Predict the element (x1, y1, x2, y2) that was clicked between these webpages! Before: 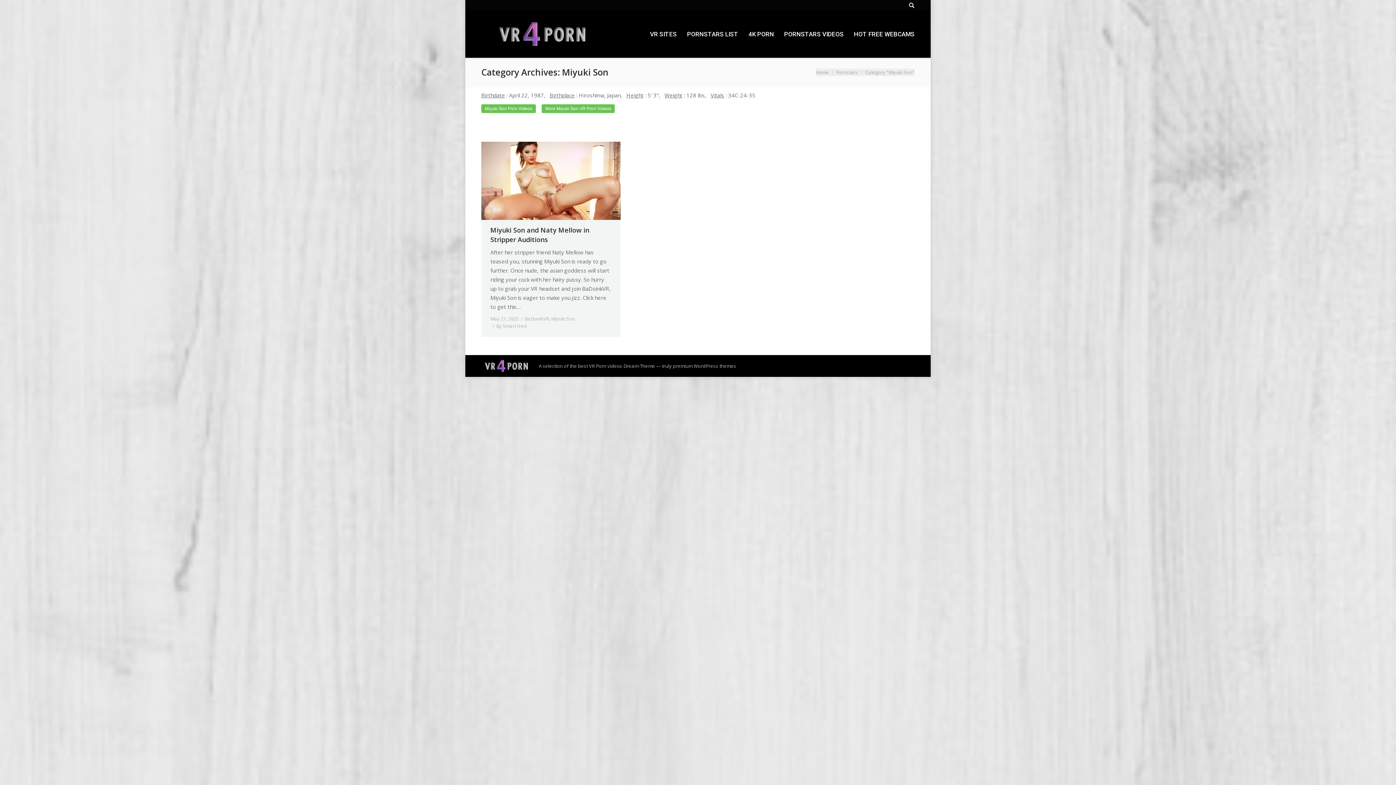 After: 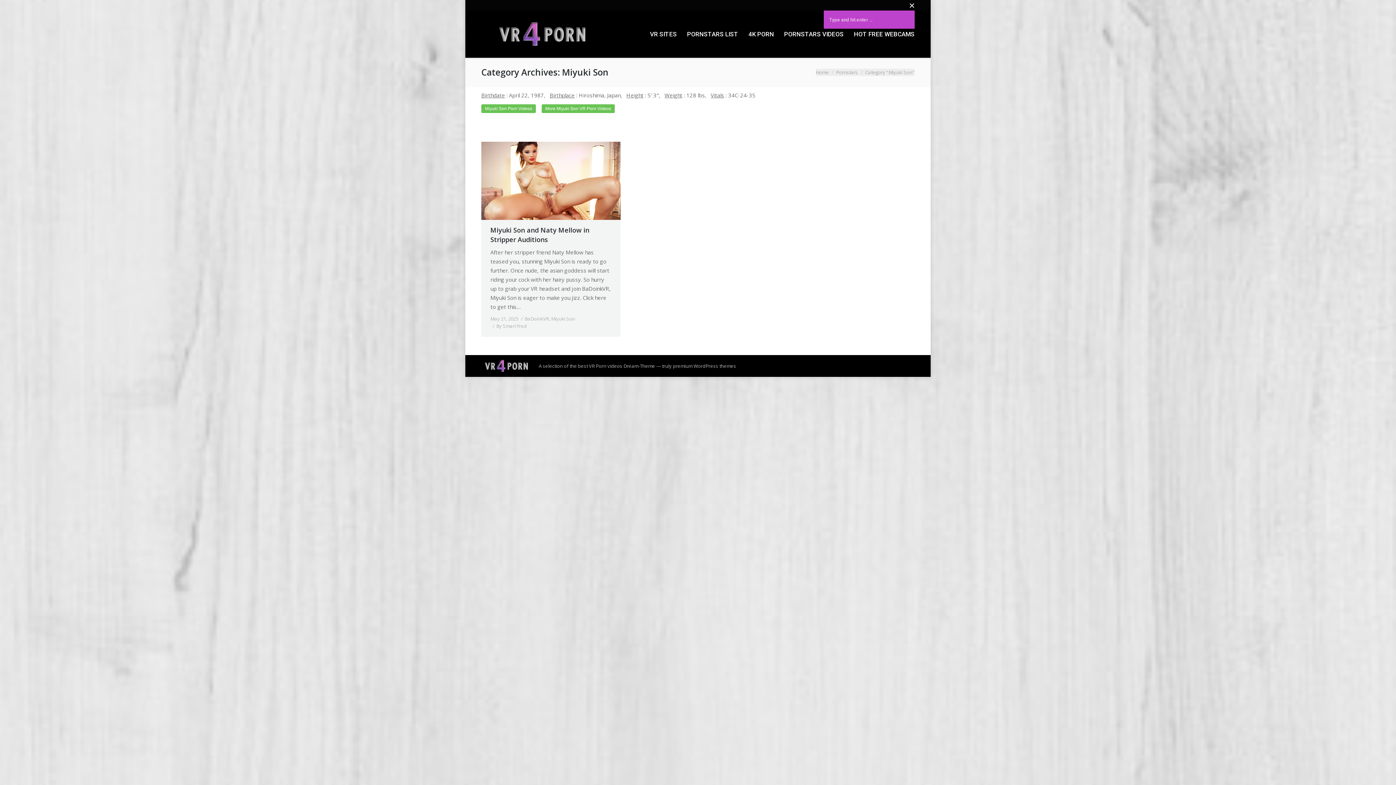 Action: label:   bbox: (909, 1, 914, 8)